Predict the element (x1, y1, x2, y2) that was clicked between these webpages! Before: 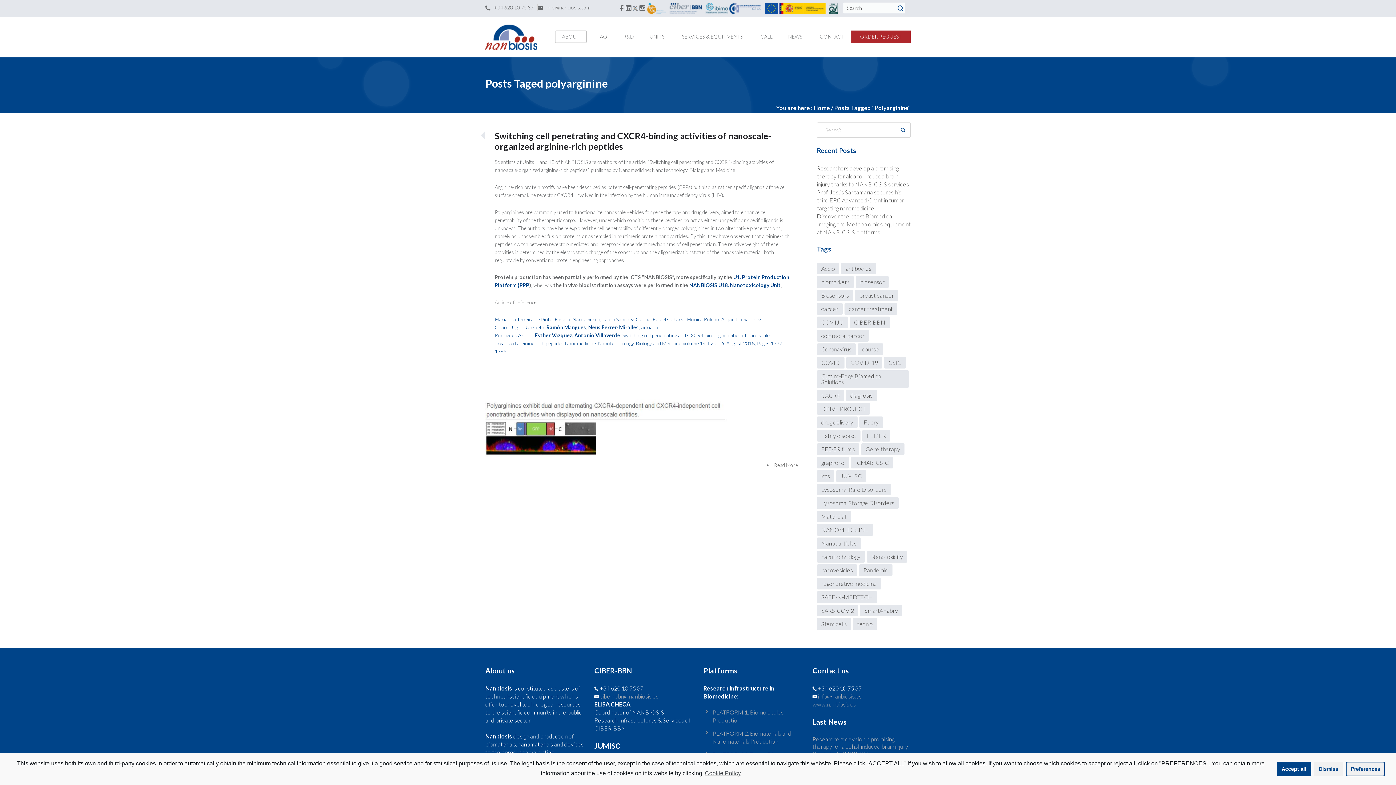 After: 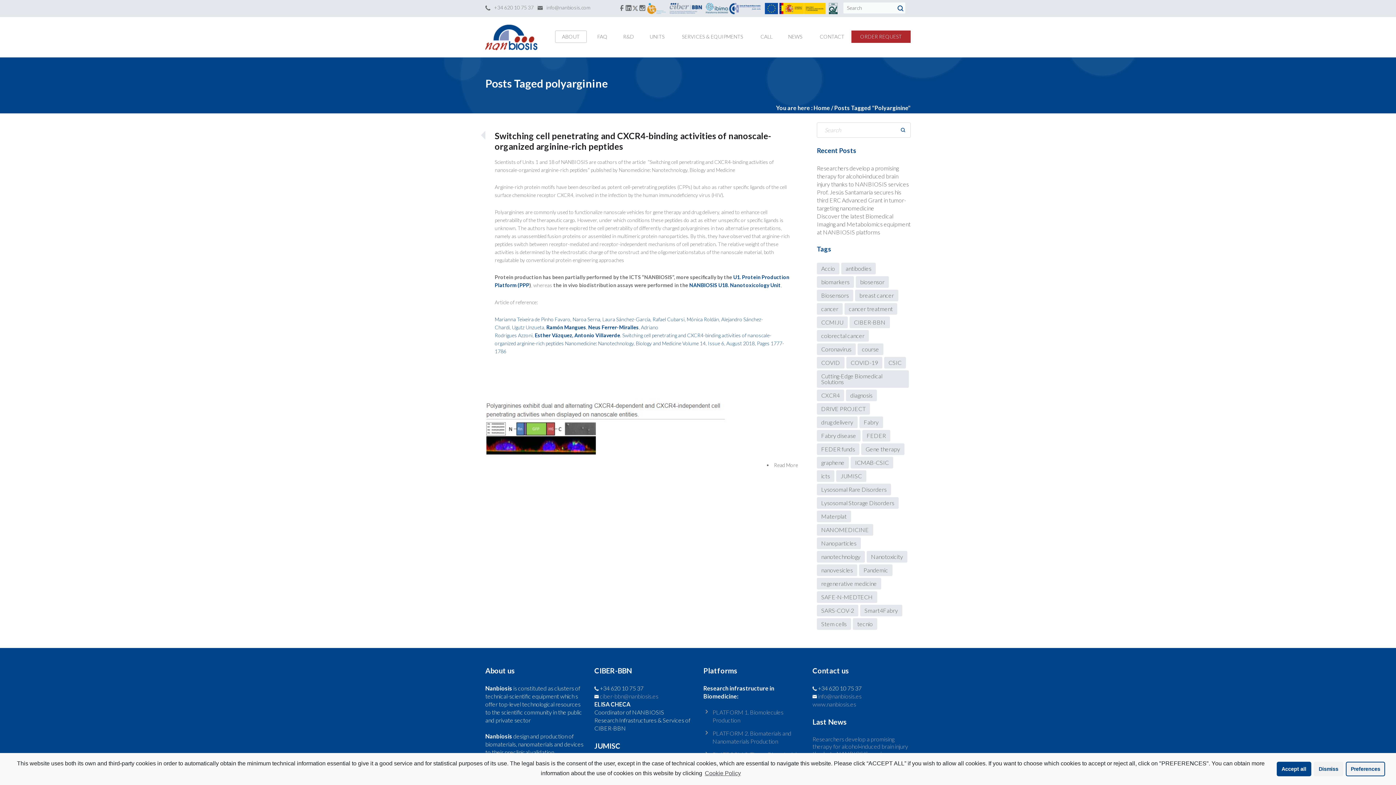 Action: bbox: (646, 4, 666, 10)